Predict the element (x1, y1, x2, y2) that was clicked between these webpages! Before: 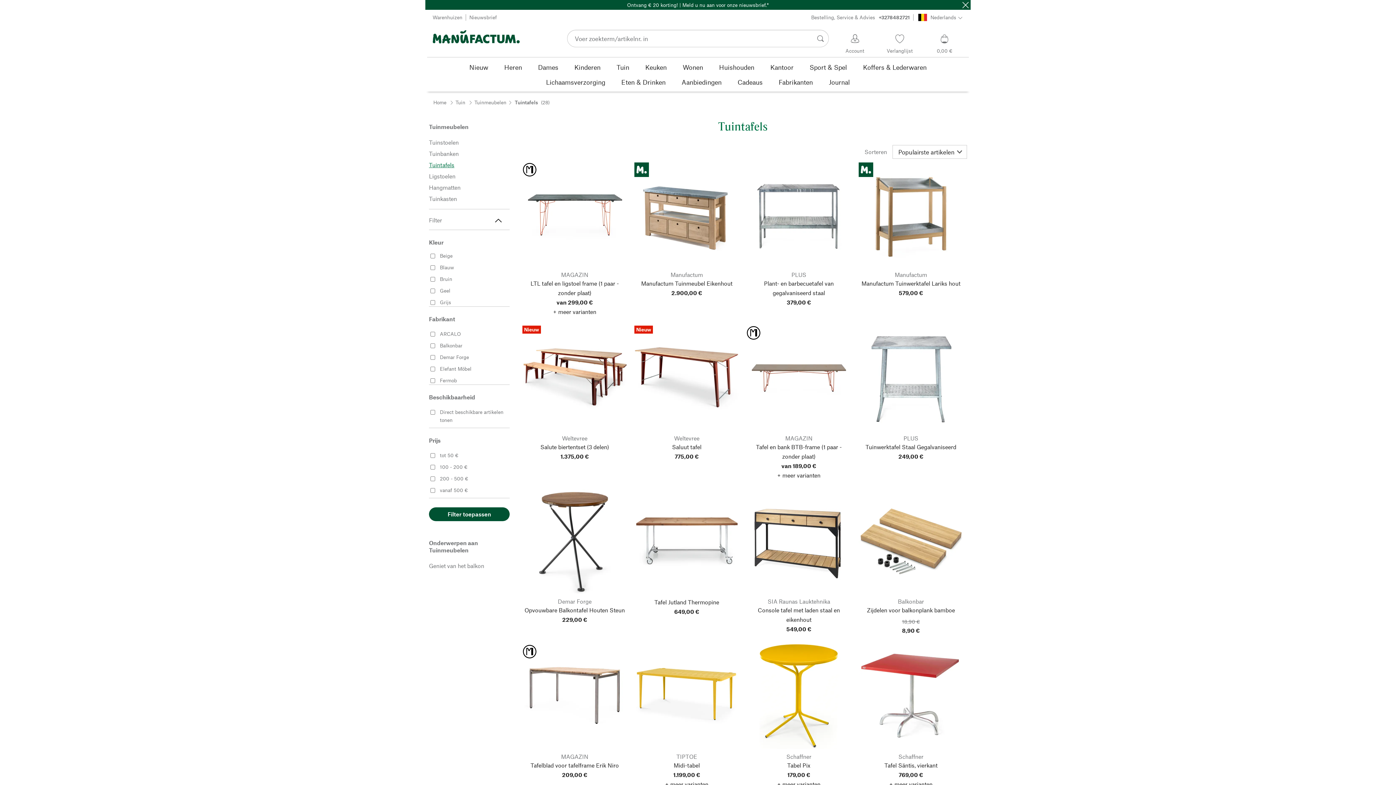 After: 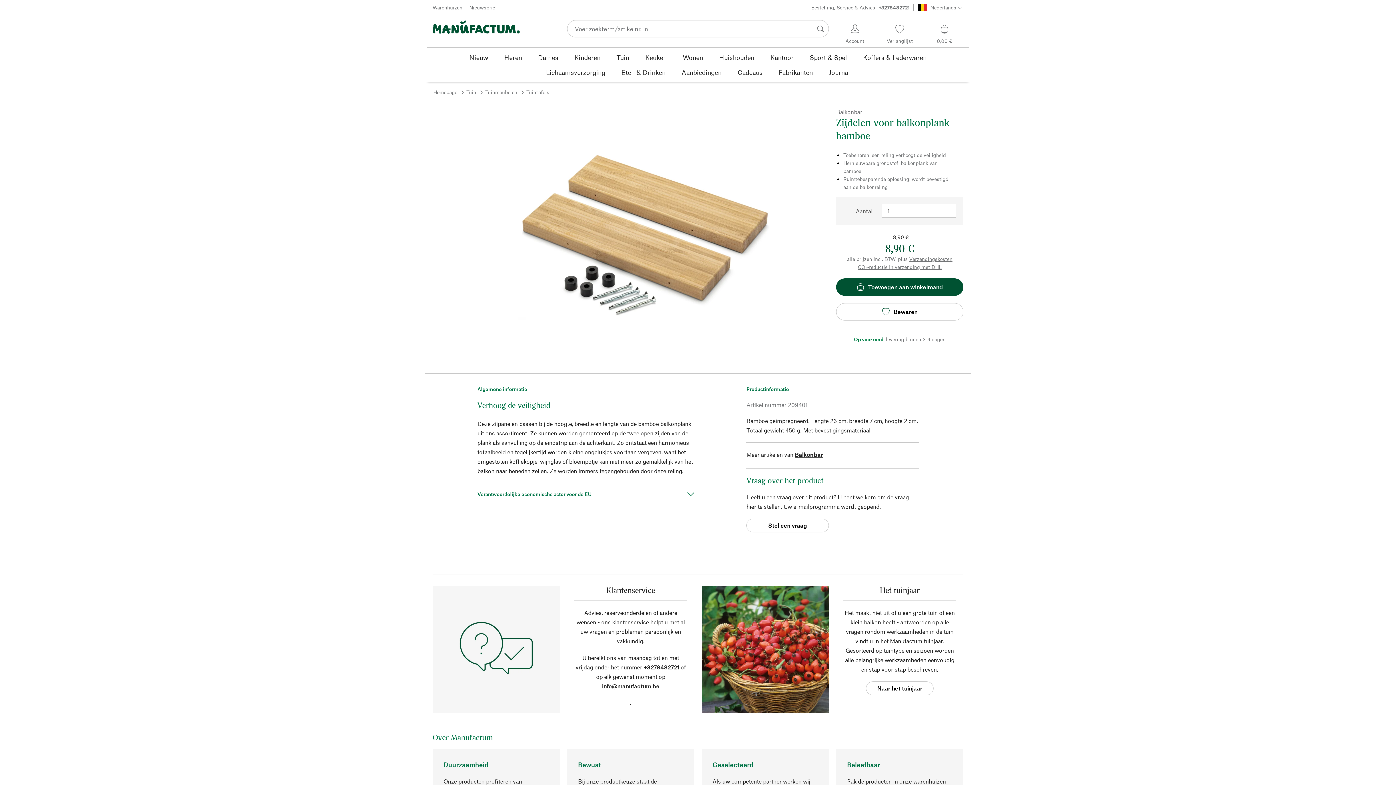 Action: label: Balkonbar
Zijdelen voor balkonplank bamboe
18,90 €
8,90 € bbox: (858, 489, 963, 635)